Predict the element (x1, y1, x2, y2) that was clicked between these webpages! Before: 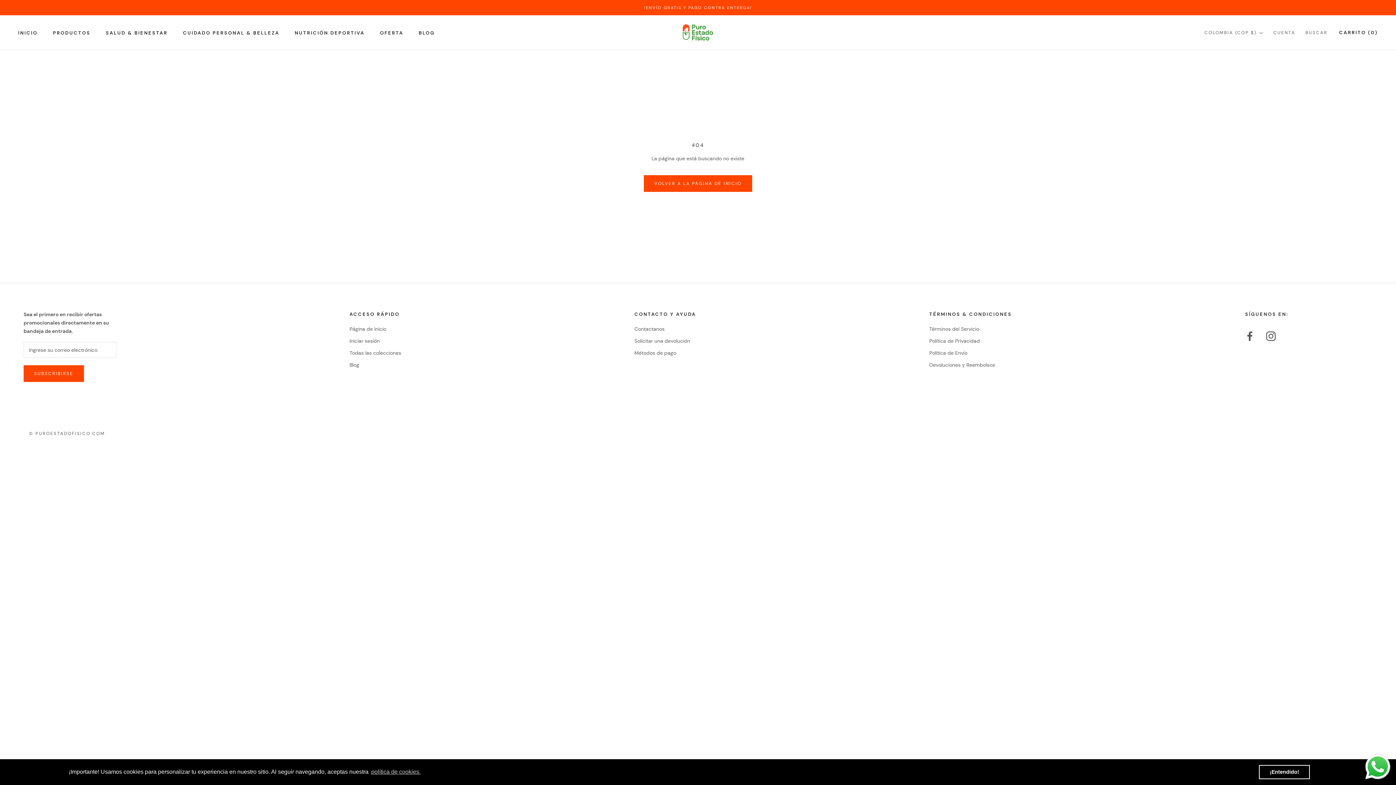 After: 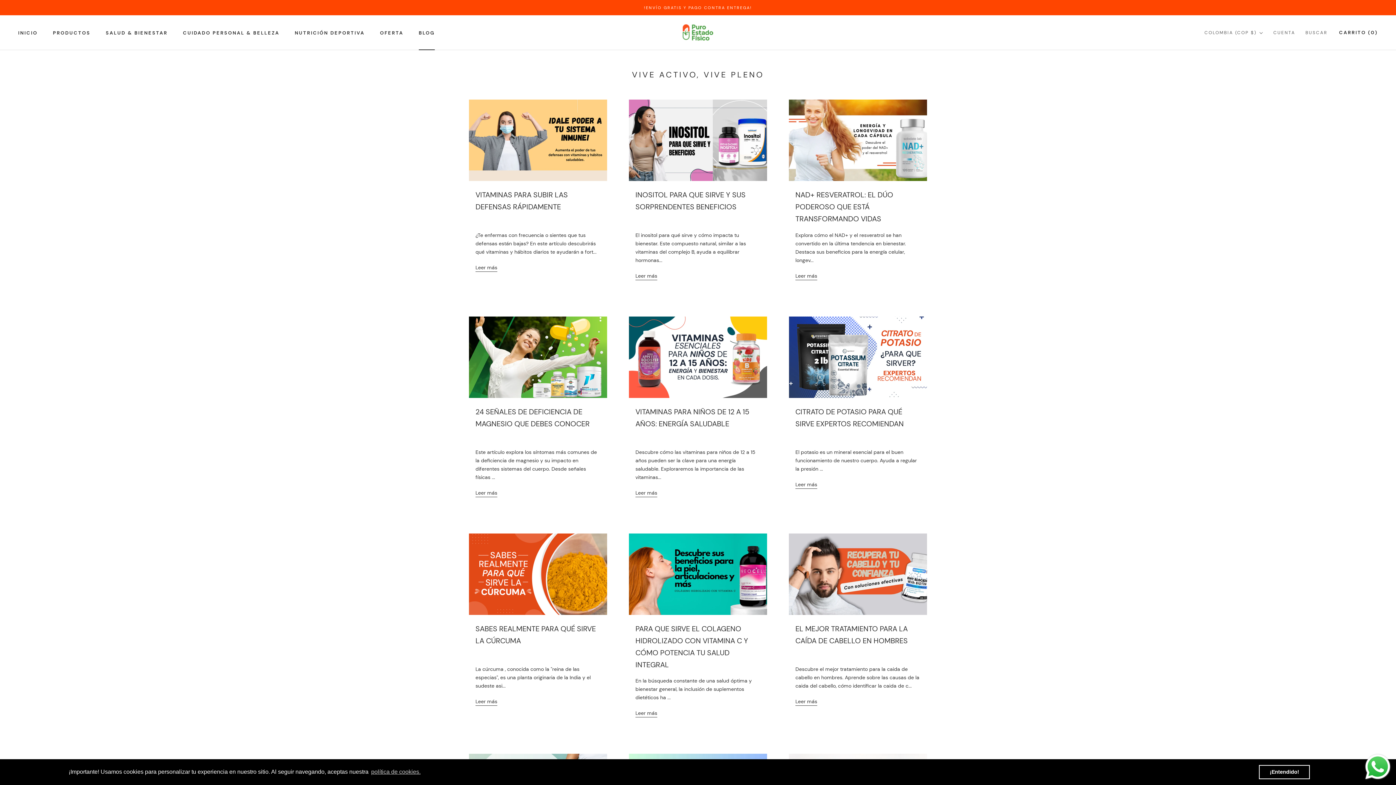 Action: label: BLOG
BLOG bbox: (418, 29, 435, 35)